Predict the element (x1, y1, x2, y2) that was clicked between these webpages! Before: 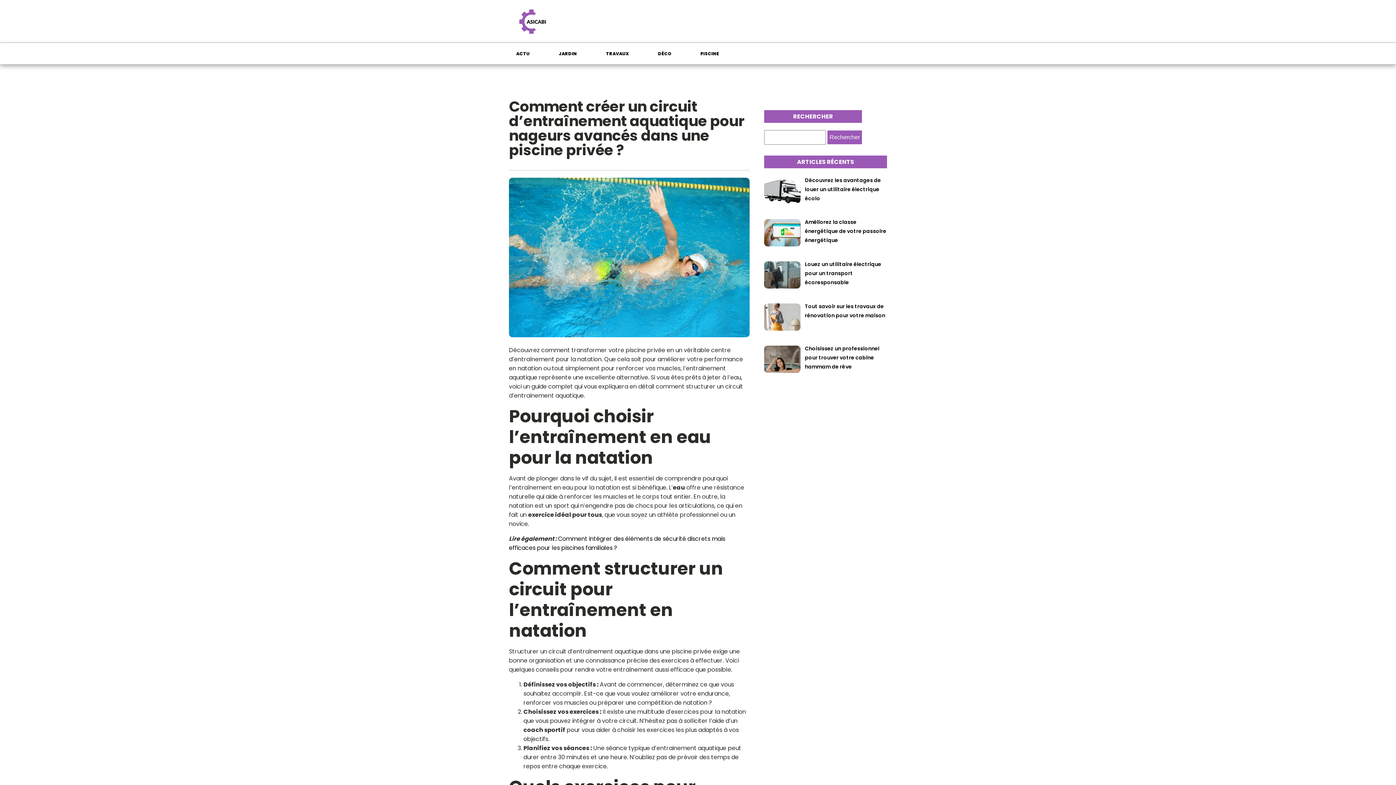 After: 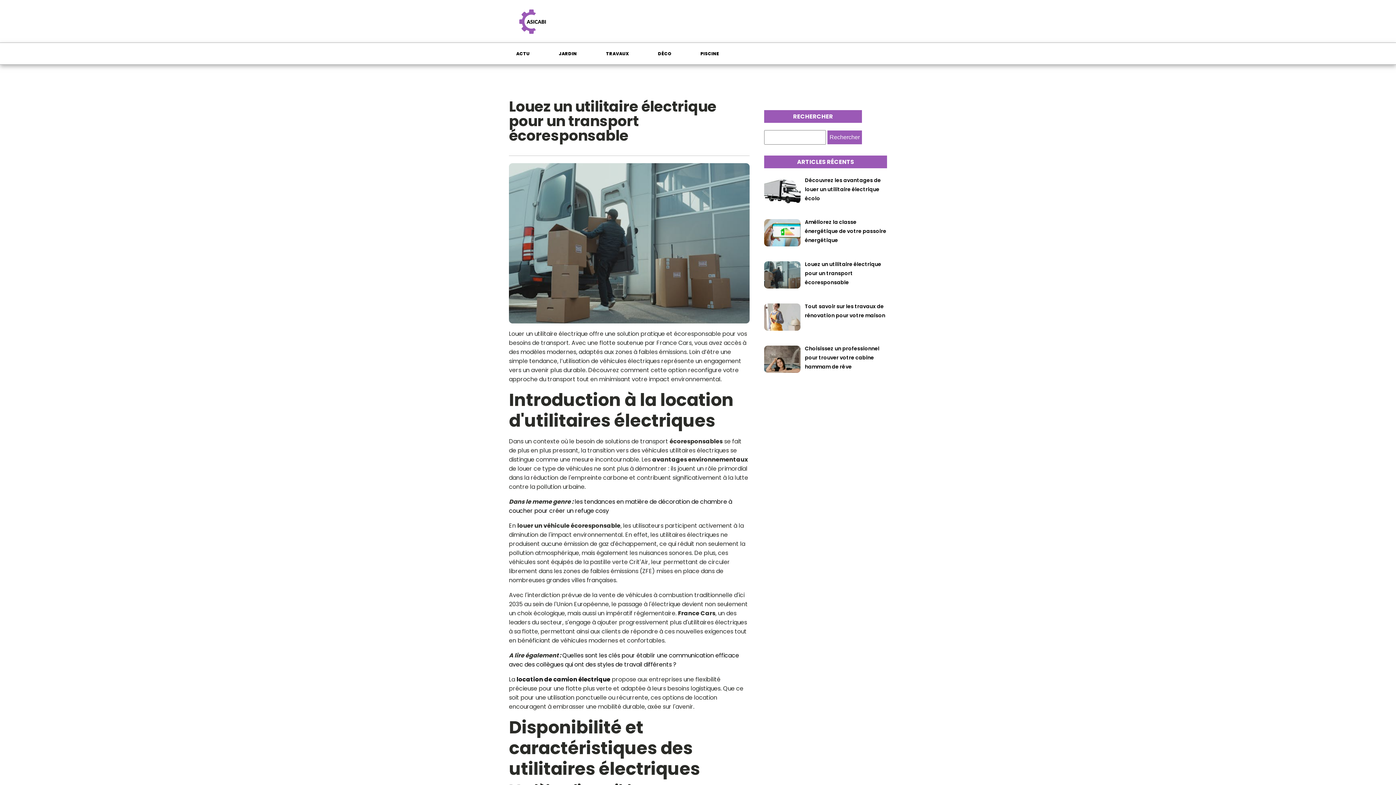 Action: bbox: (805, 260, 881, 286) label: Louez un utilitaire électrique pour un transport écoresponsable